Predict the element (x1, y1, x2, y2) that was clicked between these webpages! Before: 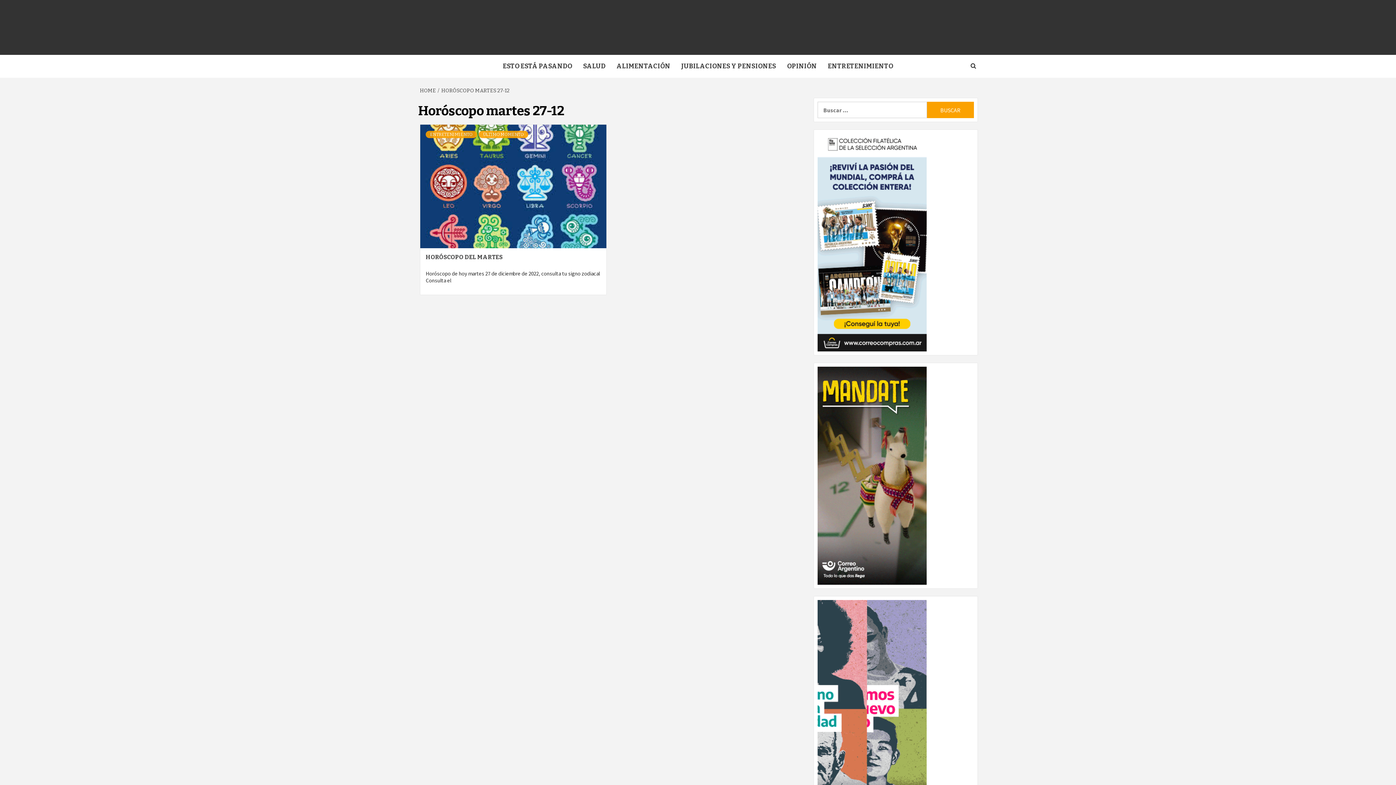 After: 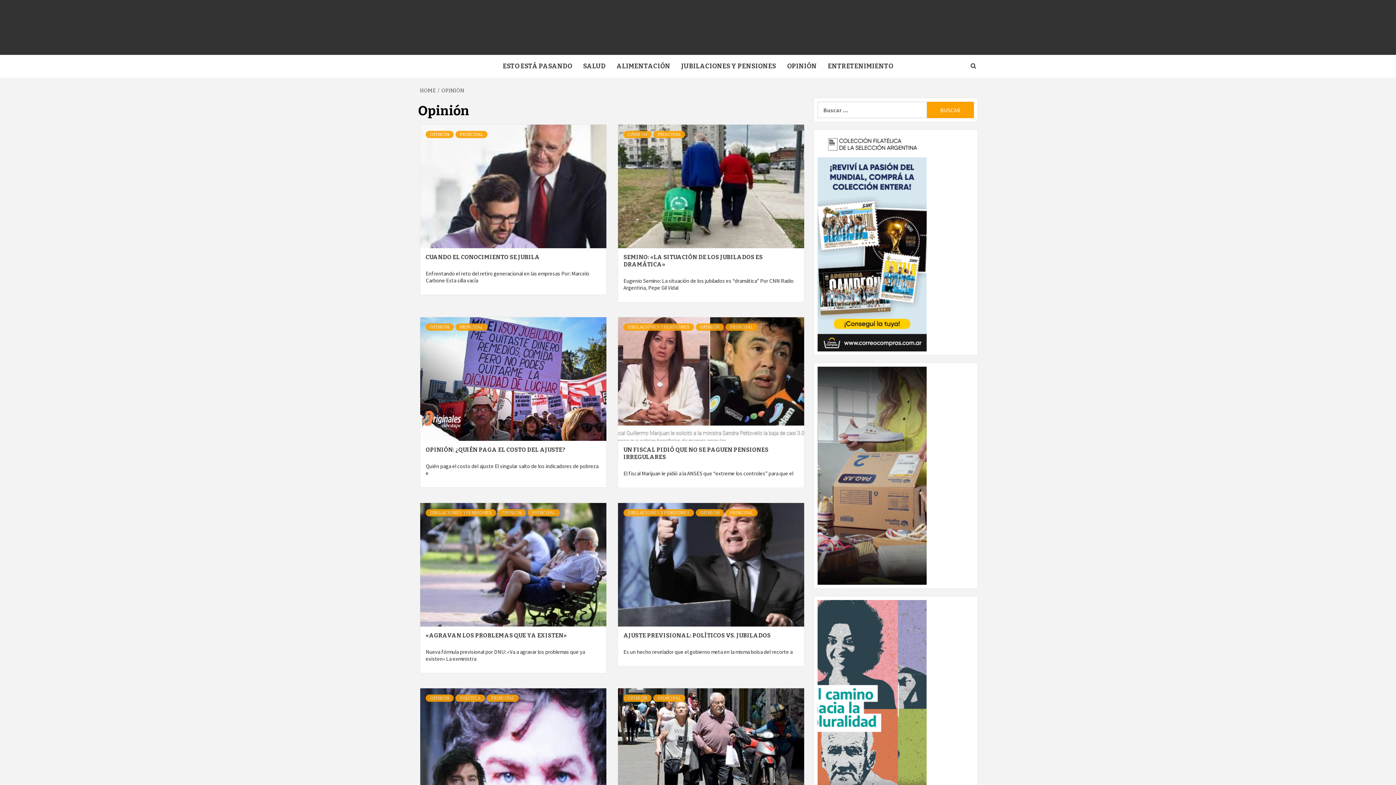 Action: label: OPINIÓN bbox: (781, 54, 822, 77)